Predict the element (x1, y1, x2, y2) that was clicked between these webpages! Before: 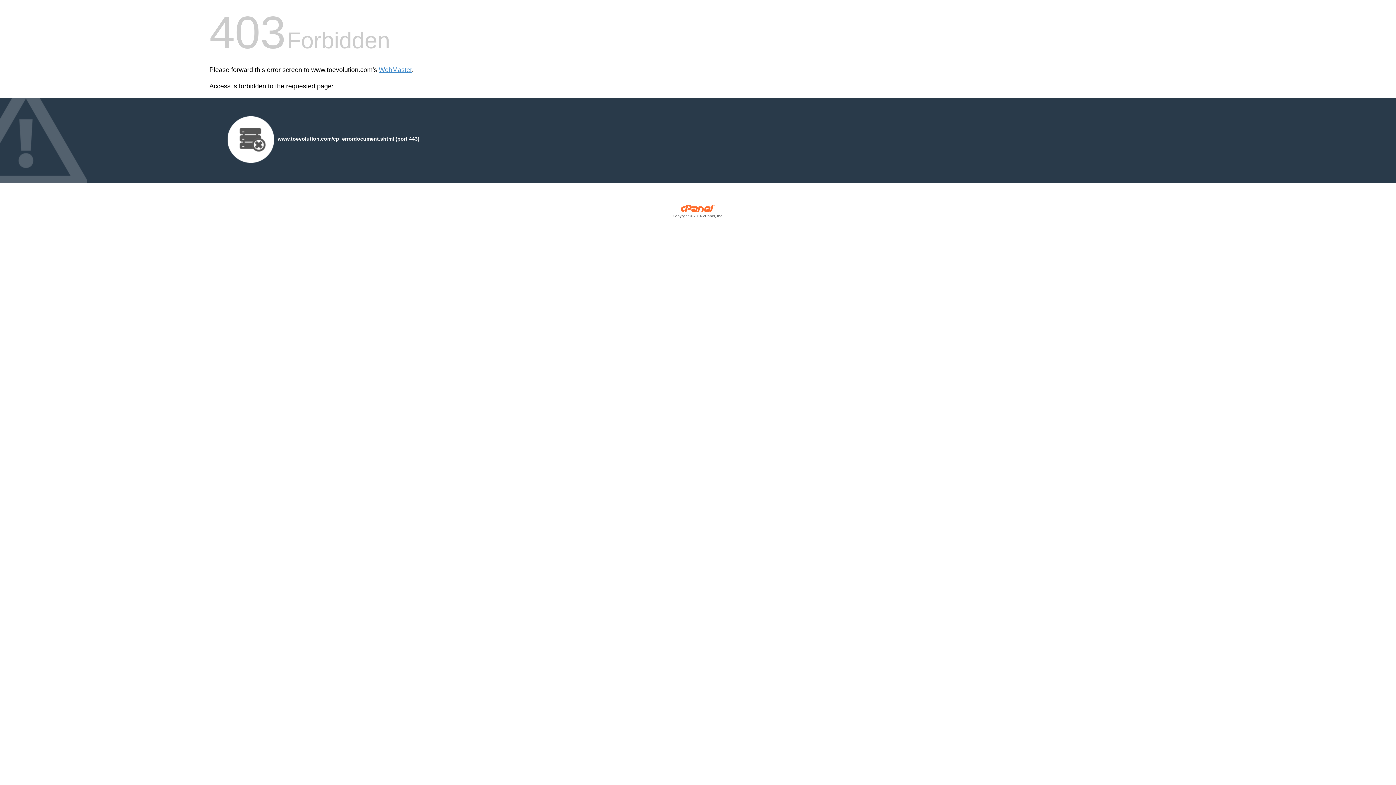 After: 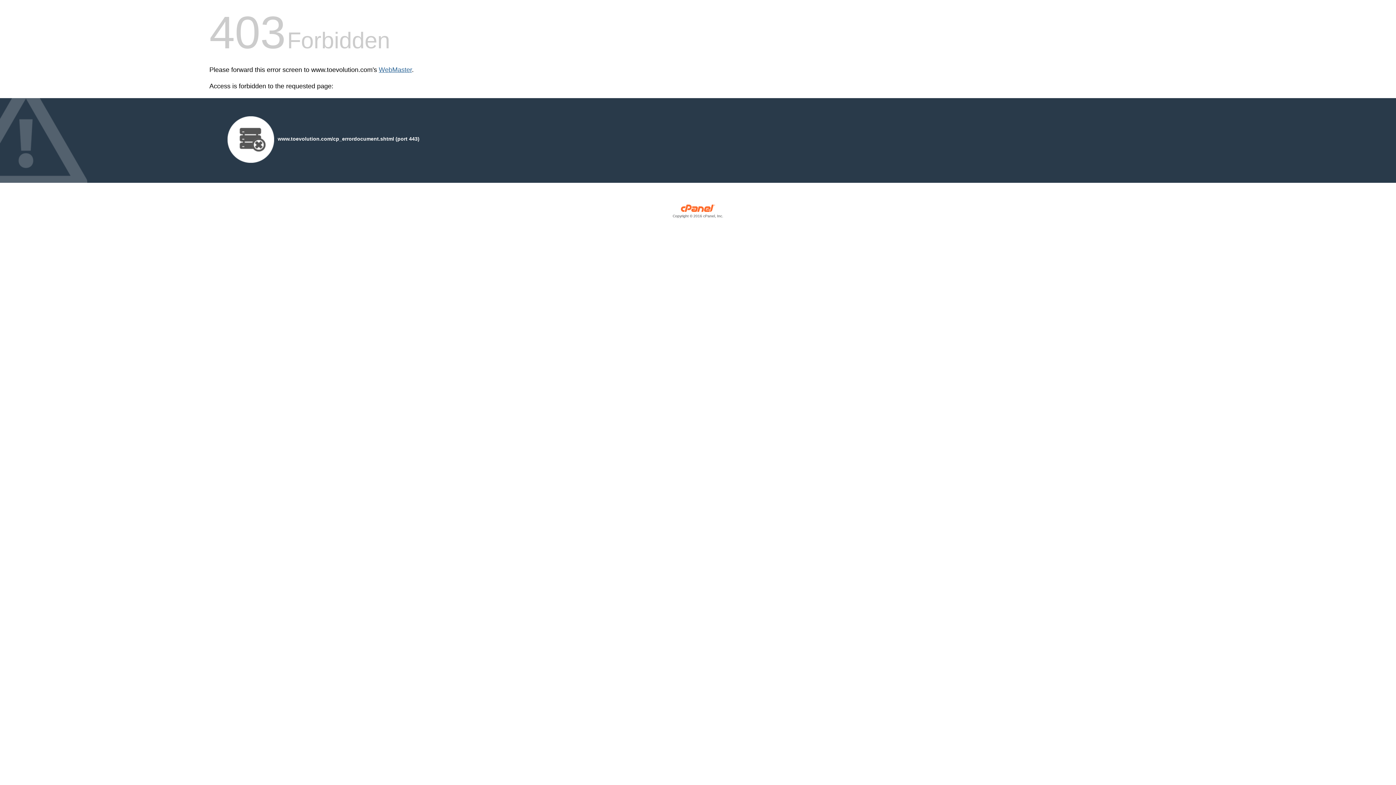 Action: bbox: (378, 66, 412, 73) label: WebMaster